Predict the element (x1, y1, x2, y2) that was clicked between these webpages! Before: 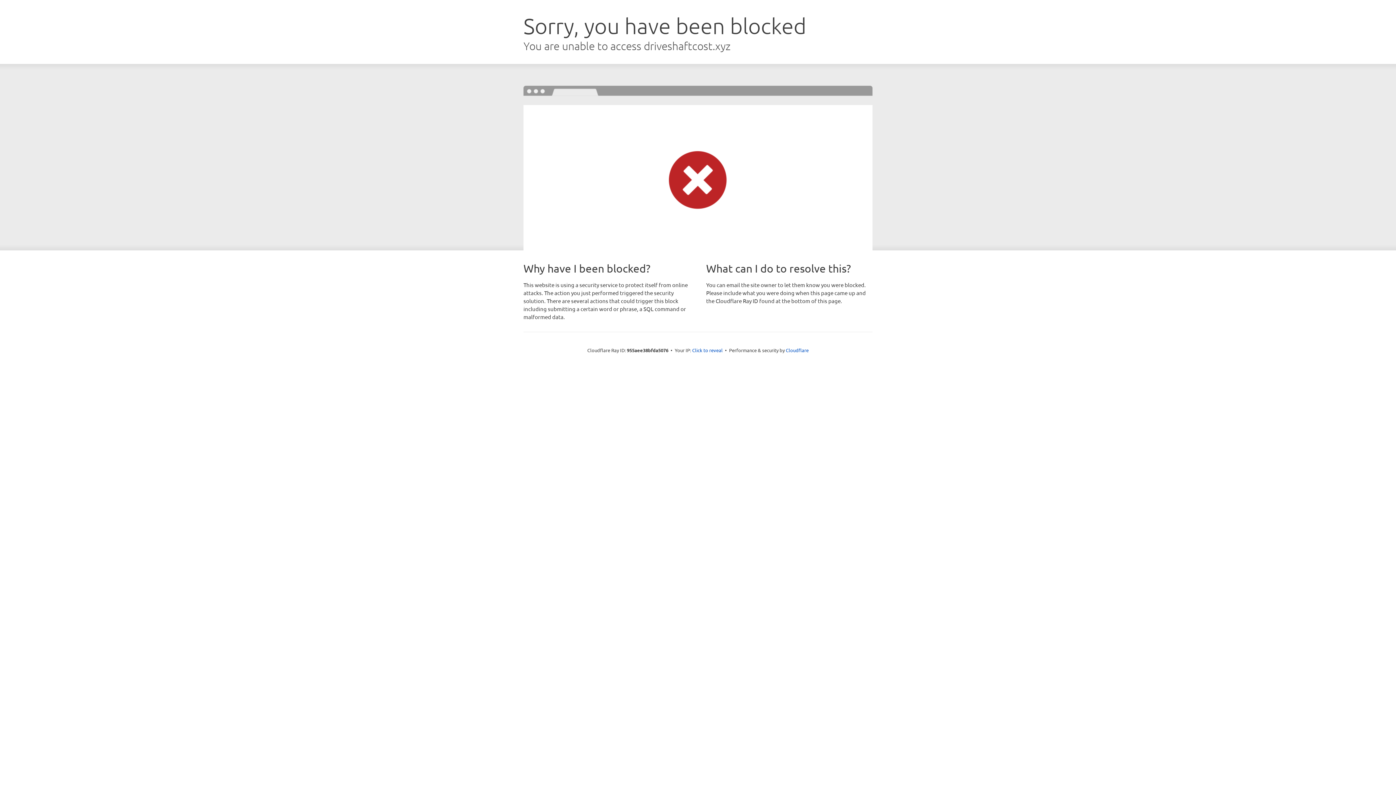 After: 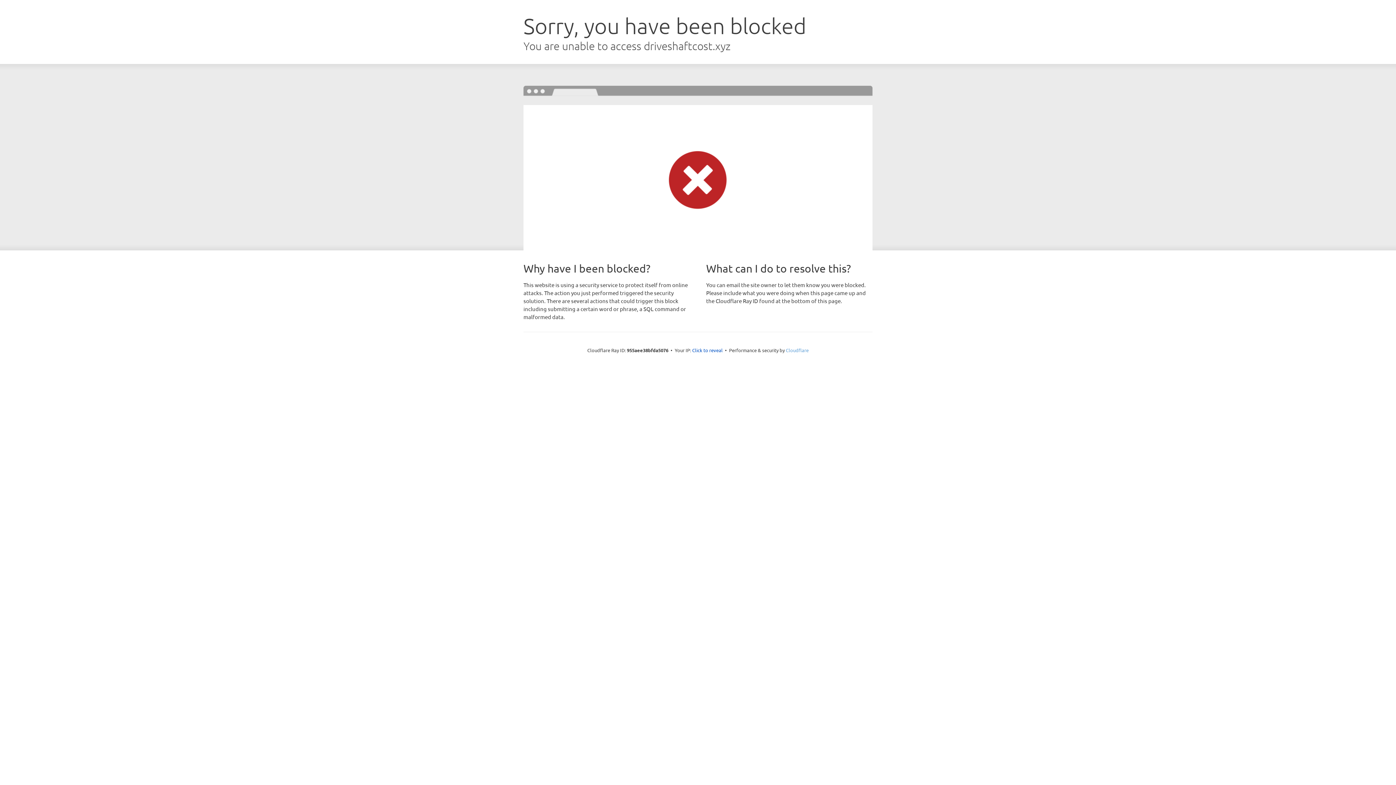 Action: bbox: (786, 347, 808, 353) label: Cloudflare